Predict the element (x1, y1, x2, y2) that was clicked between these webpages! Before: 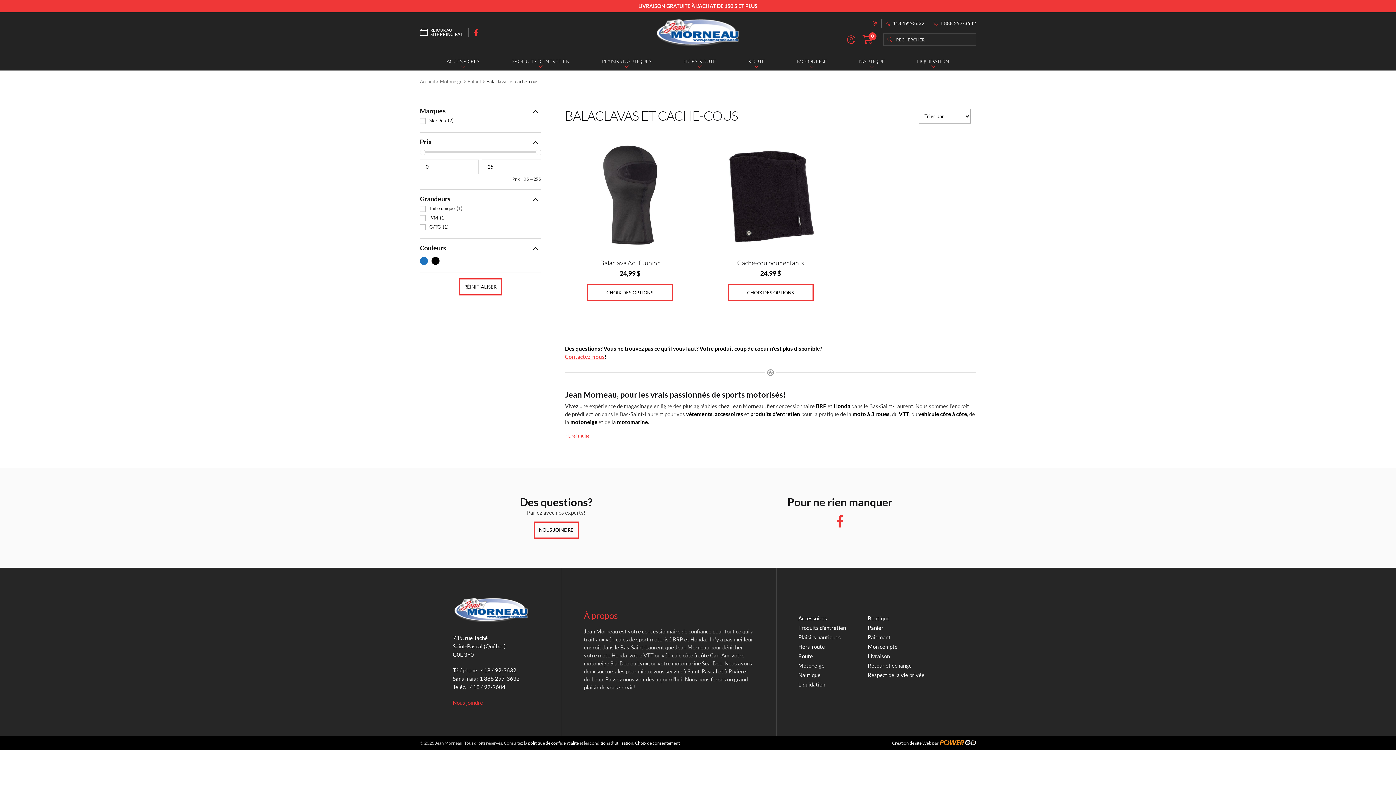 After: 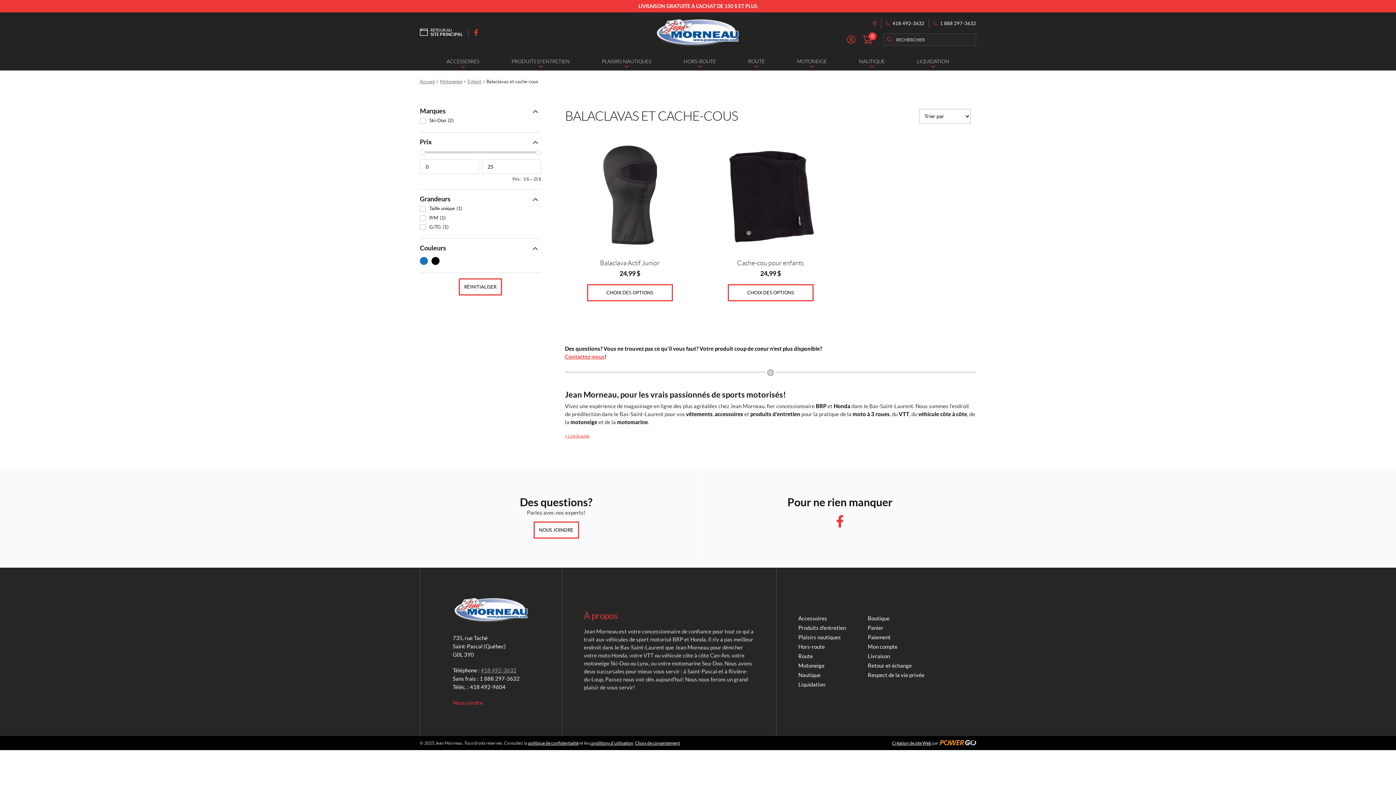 Action: label: 418 492-3632 bbox: (480, 667, 516, 673)